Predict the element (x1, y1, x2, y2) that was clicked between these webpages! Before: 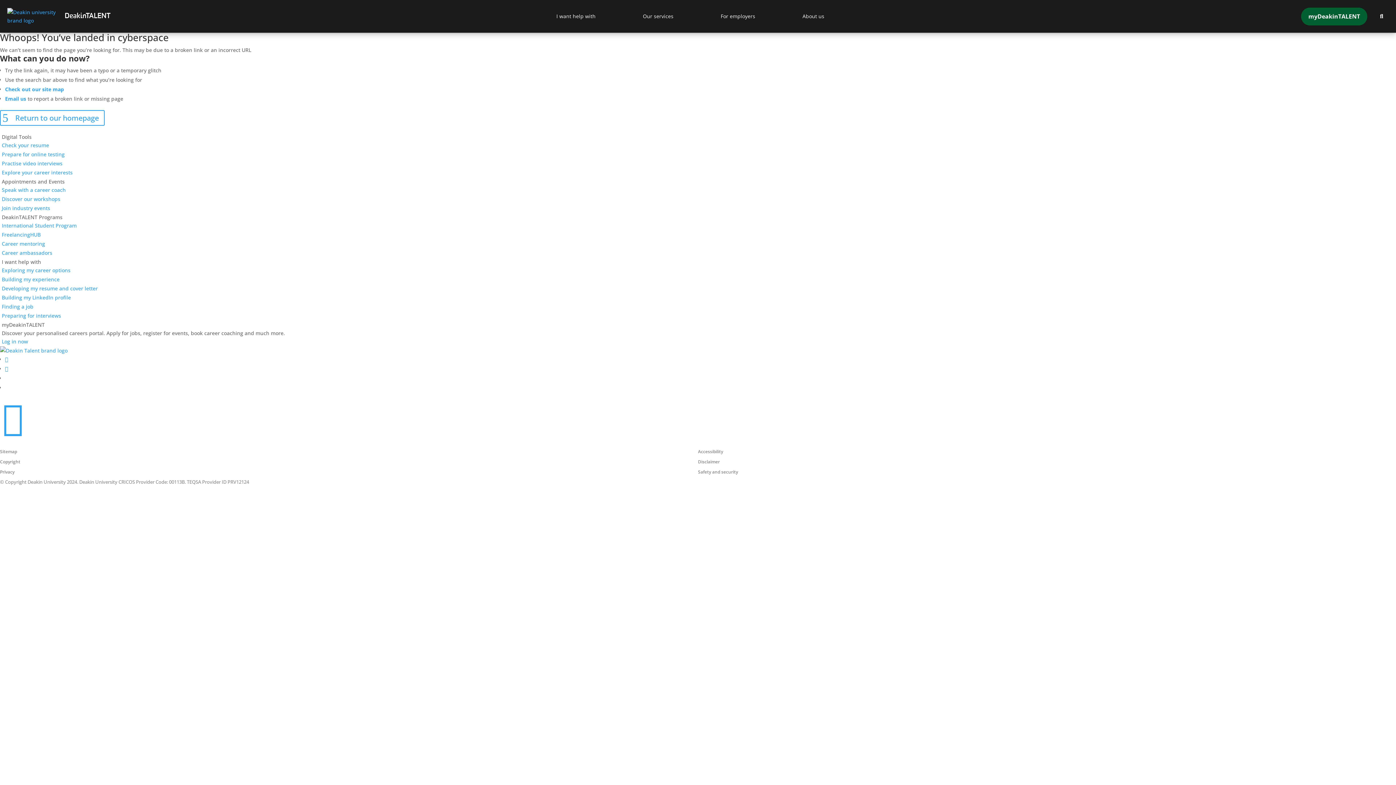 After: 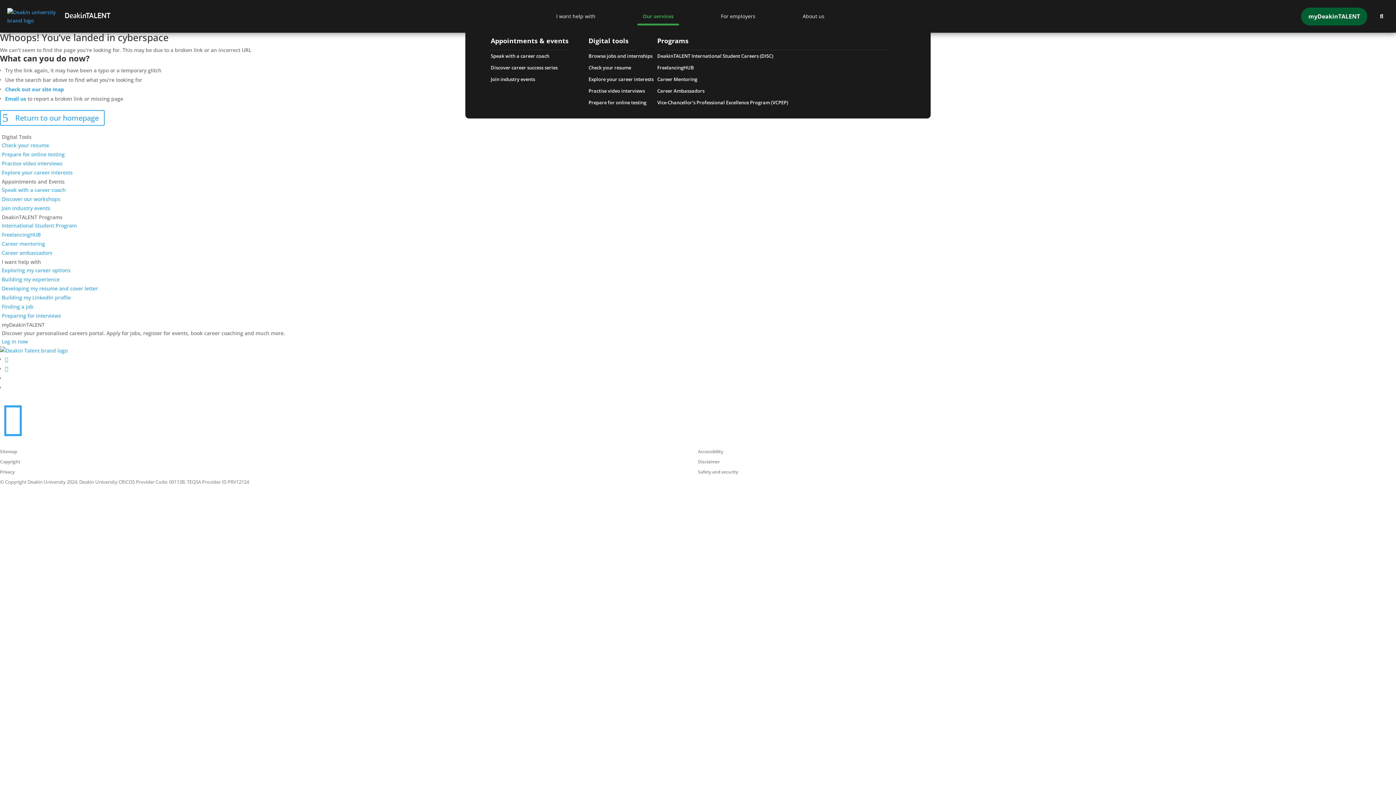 Action: label: Our services bbox: (637, 8, 679, 24)